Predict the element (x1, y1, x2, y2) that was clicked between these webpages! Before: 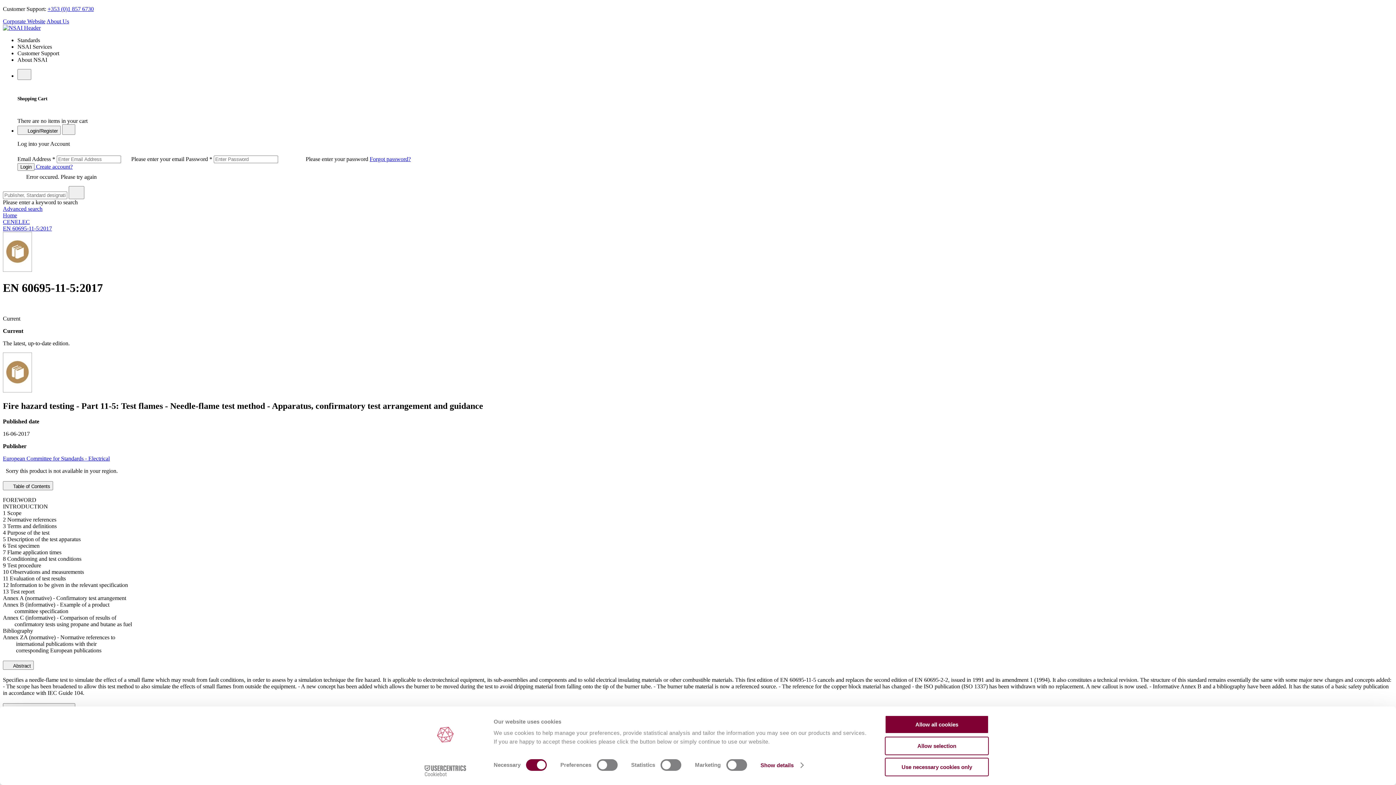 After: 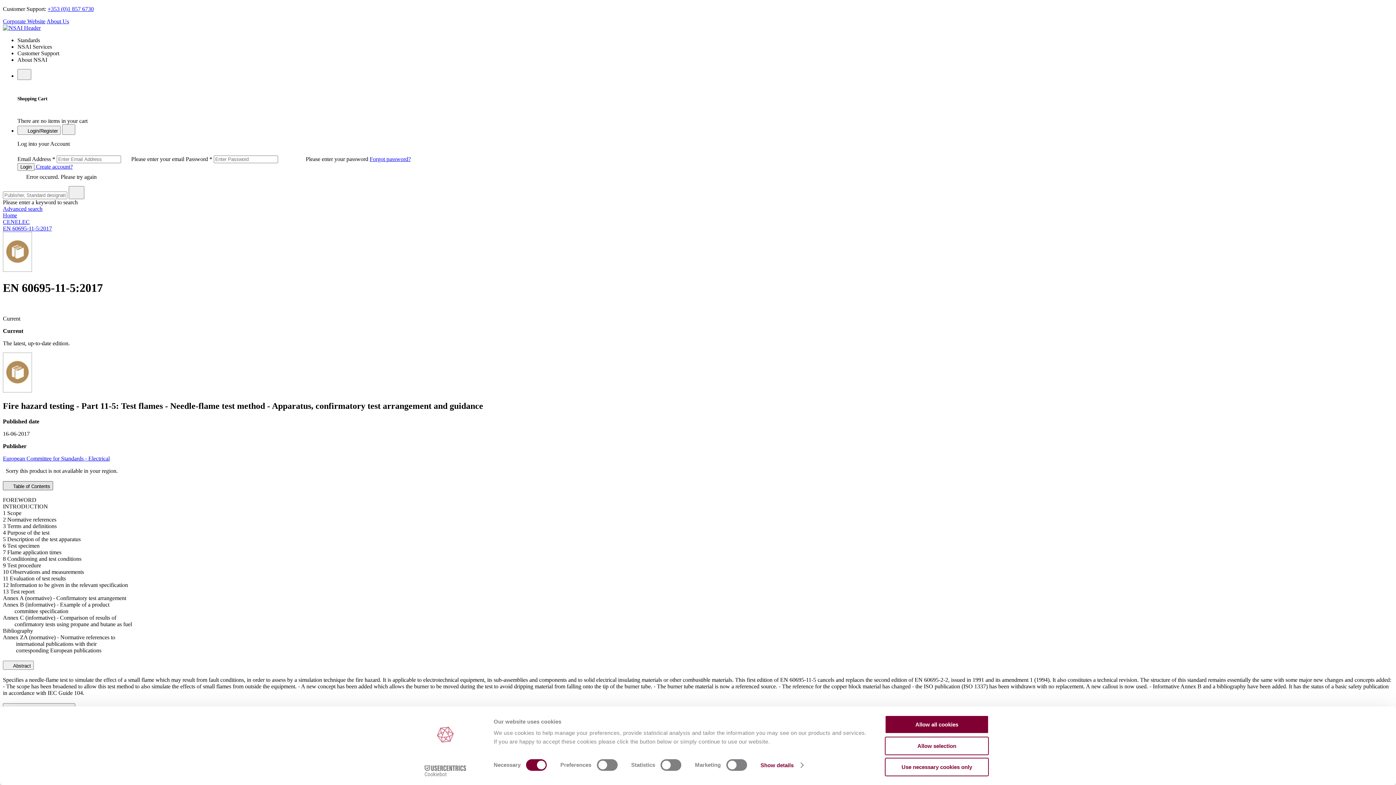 Action: bbox: (2, 481, 53, 490) label:  Table of Contents